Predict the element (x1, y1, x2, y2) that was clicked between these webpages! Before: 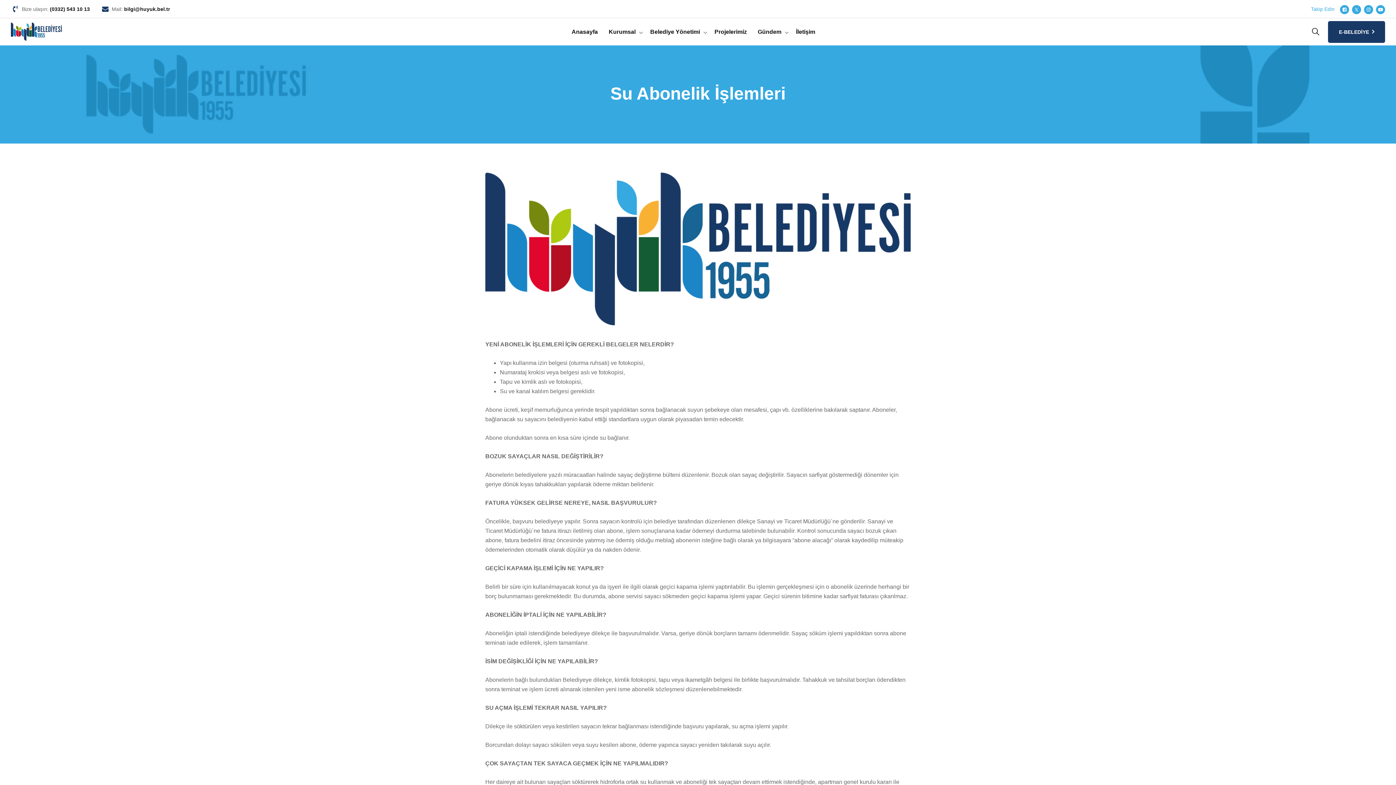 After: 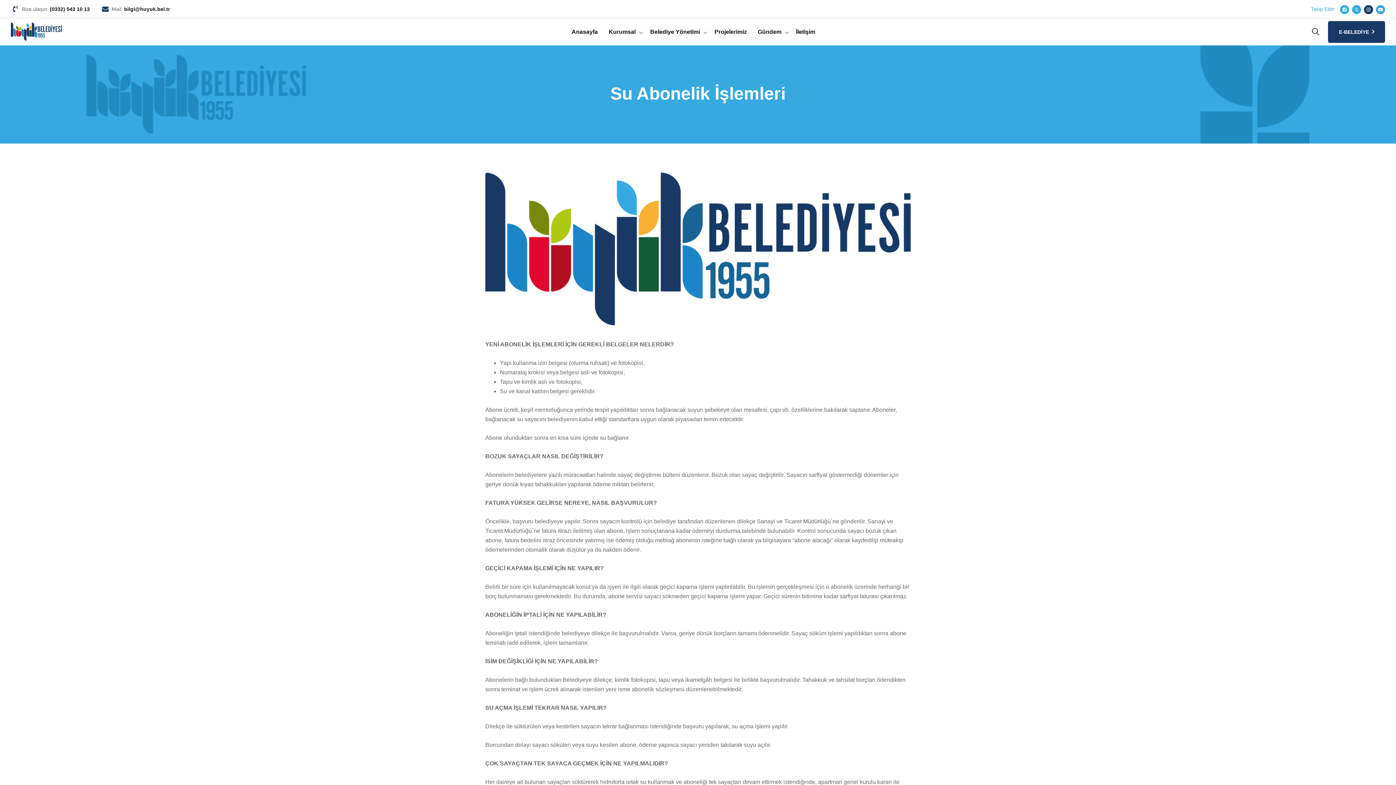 Action: bbox: (1364, 5, 1373, 14)